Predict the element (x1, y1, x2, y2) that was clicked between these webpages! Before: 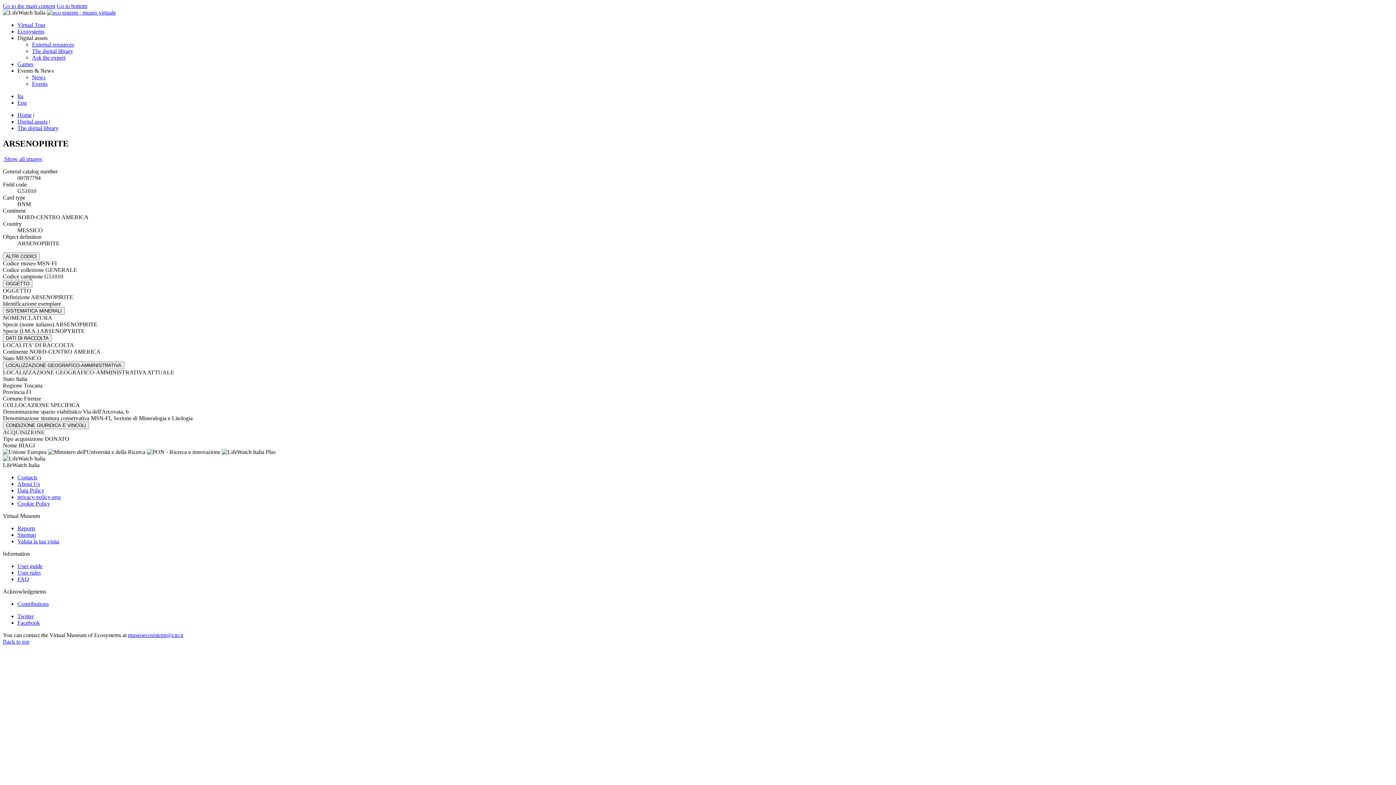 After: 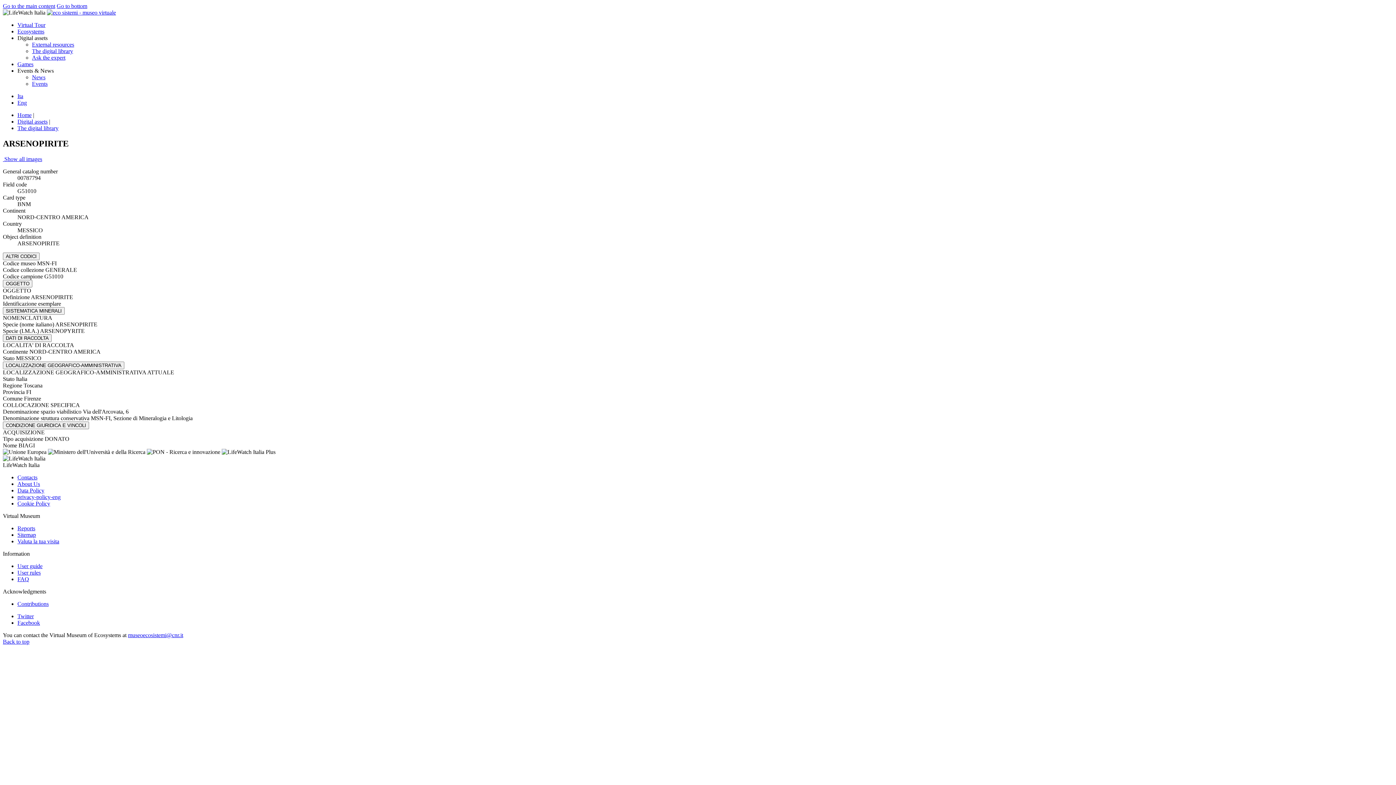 Action: label: Back to top bbox: (2, 638, 29, 645)